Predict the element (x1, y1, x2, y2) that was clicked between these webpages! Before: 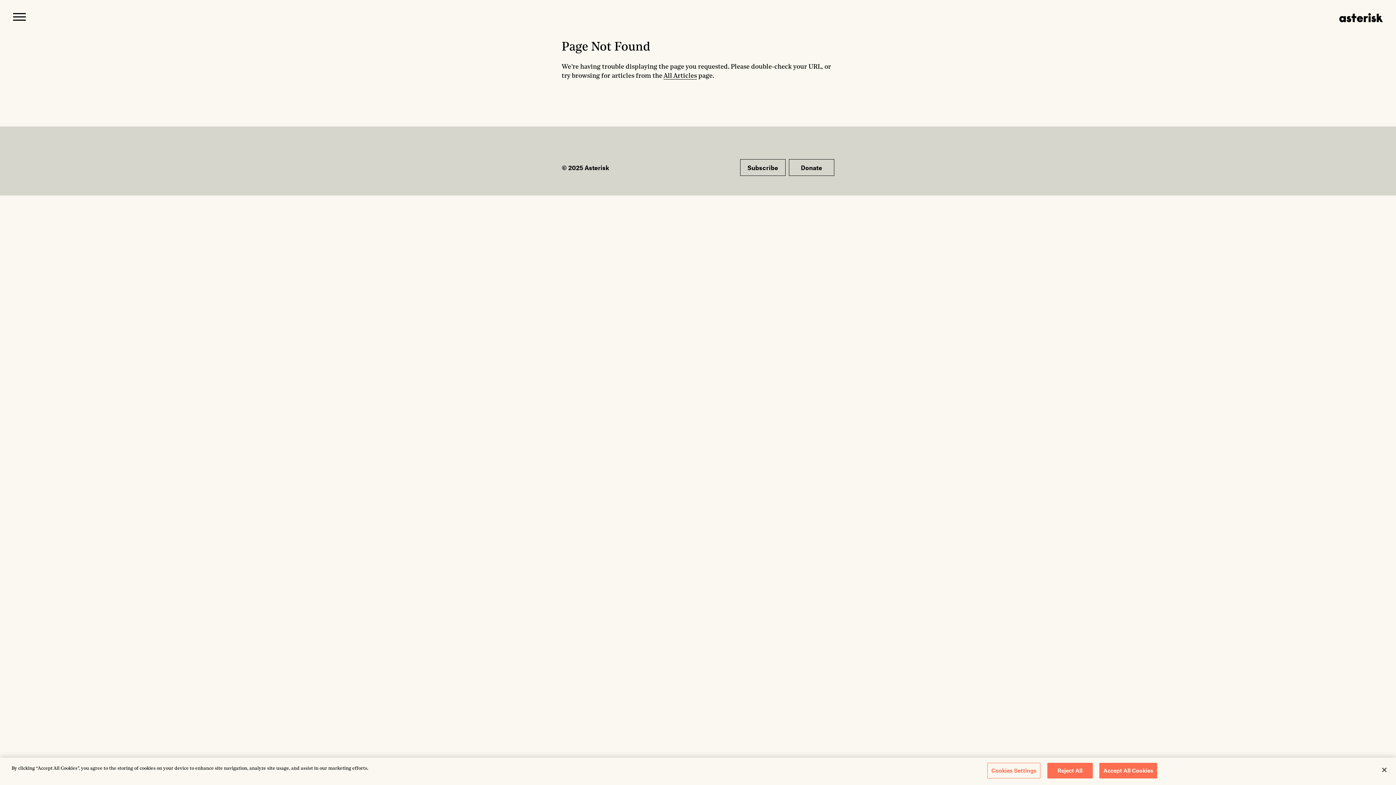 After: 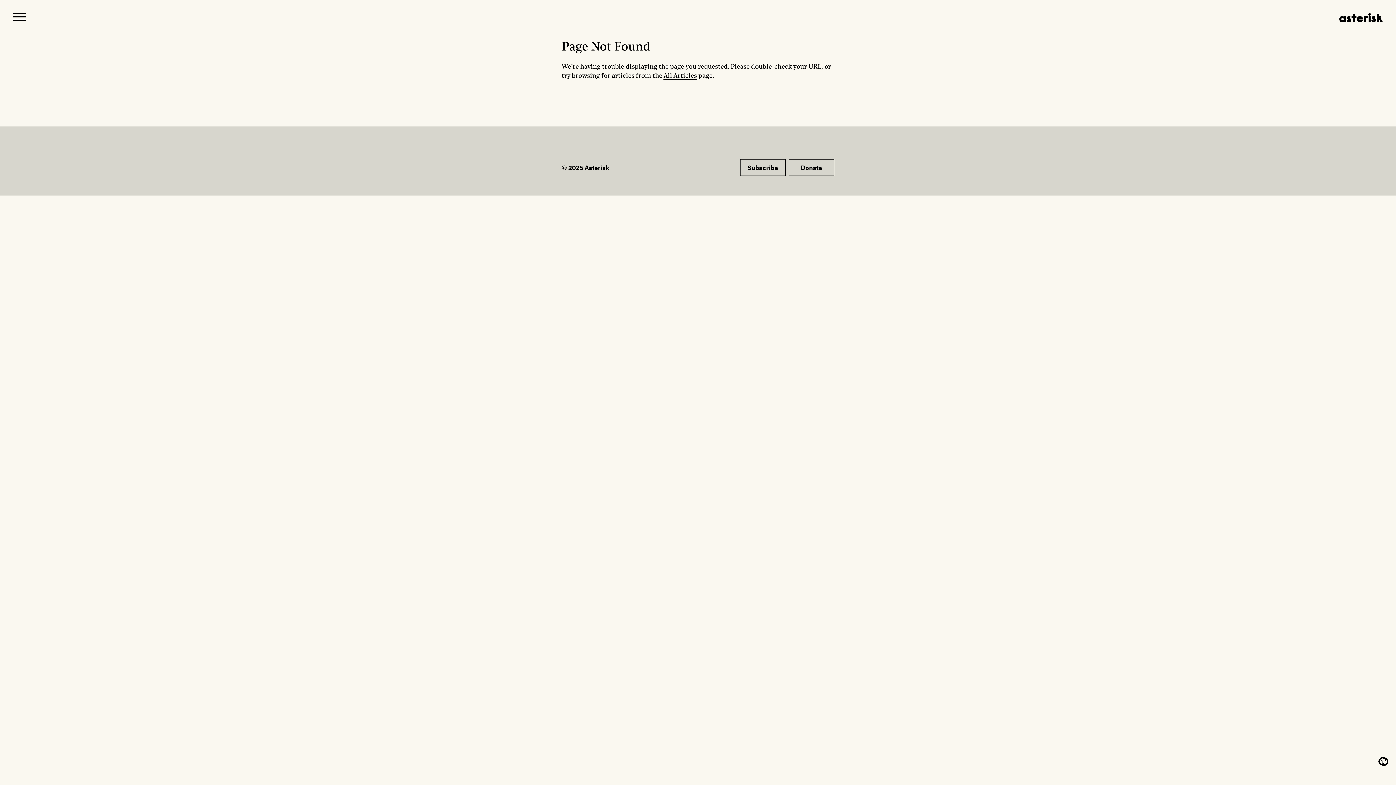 Action: label: Reject All bbox: (1047, 763, 1093, 778)